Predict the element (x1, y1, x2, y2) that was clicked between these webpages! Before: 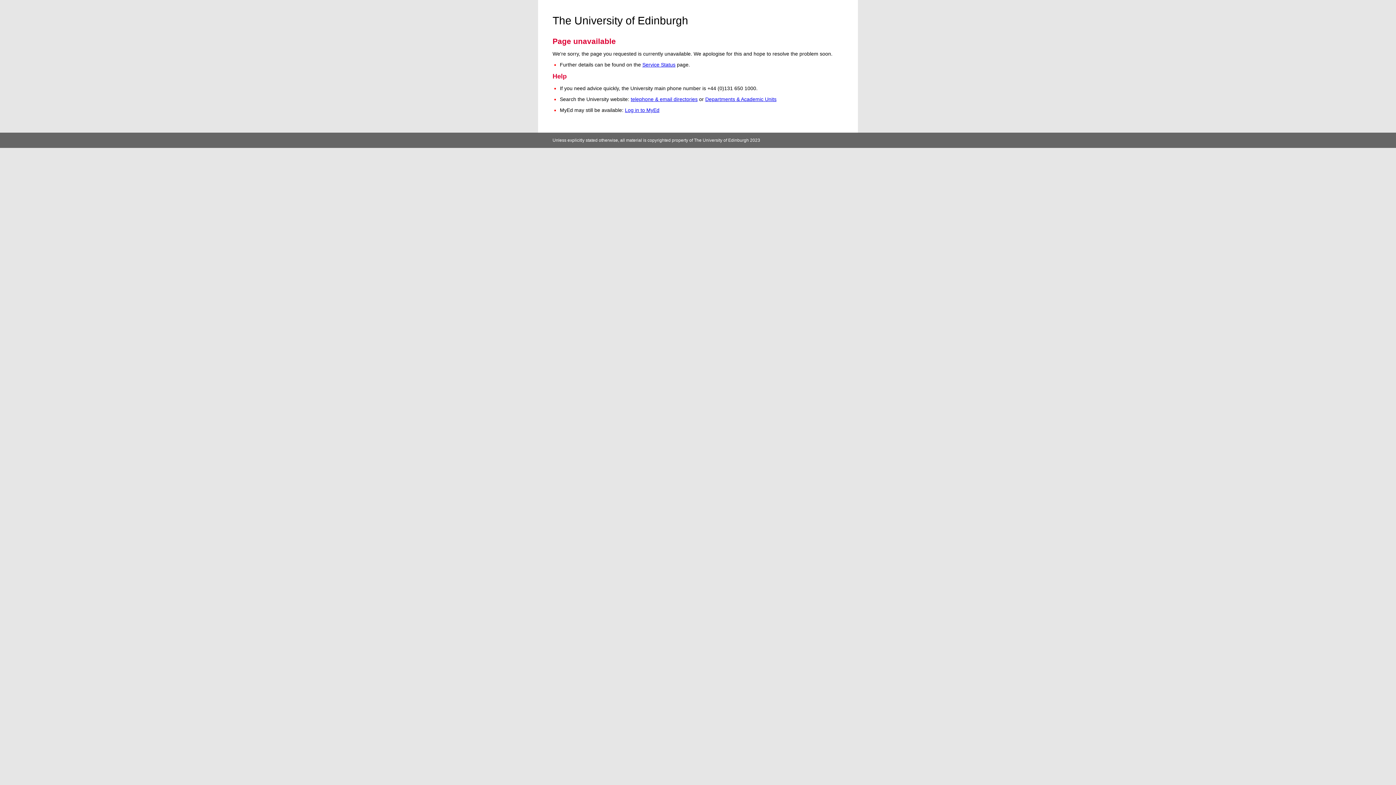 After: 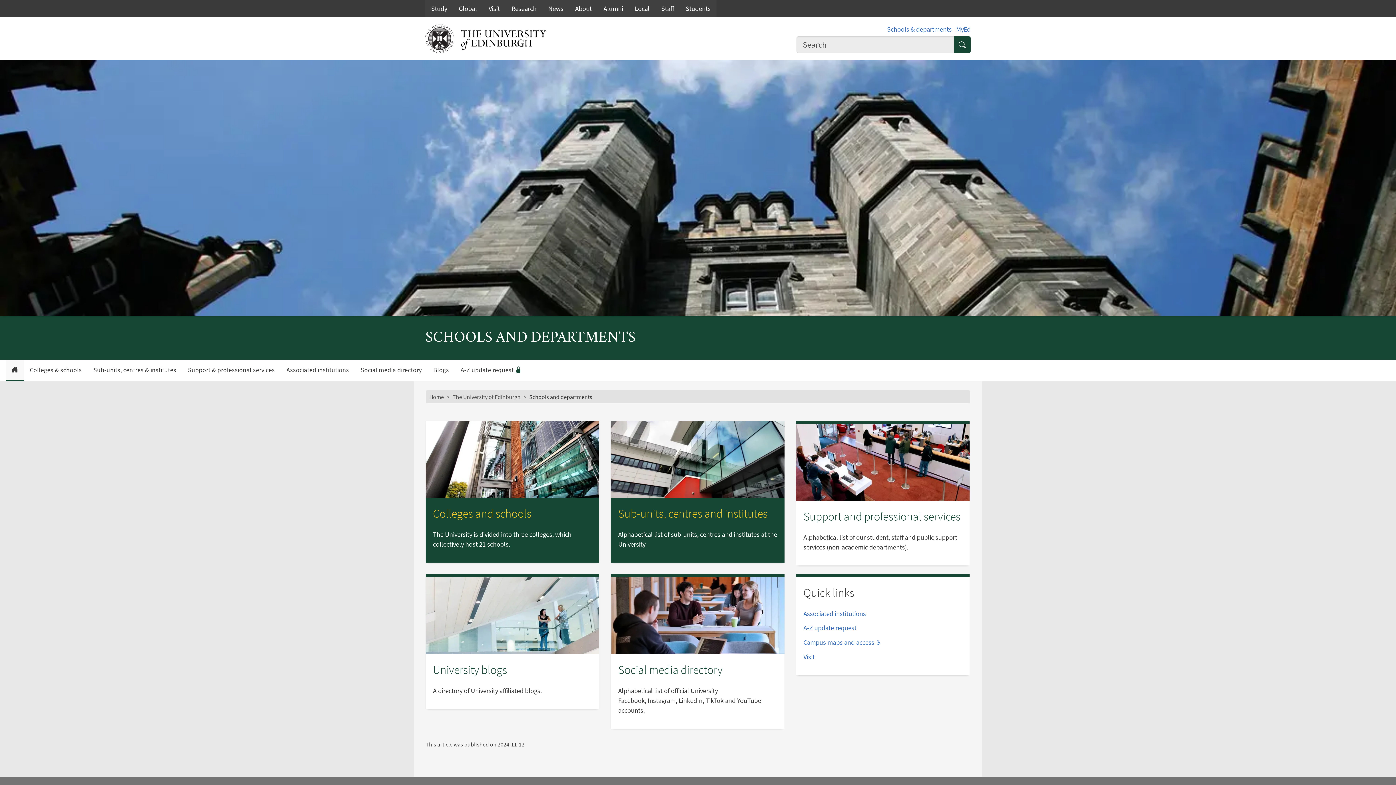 Action: label: Departments & Academic Units bbox: (705, 96, 776, 102)